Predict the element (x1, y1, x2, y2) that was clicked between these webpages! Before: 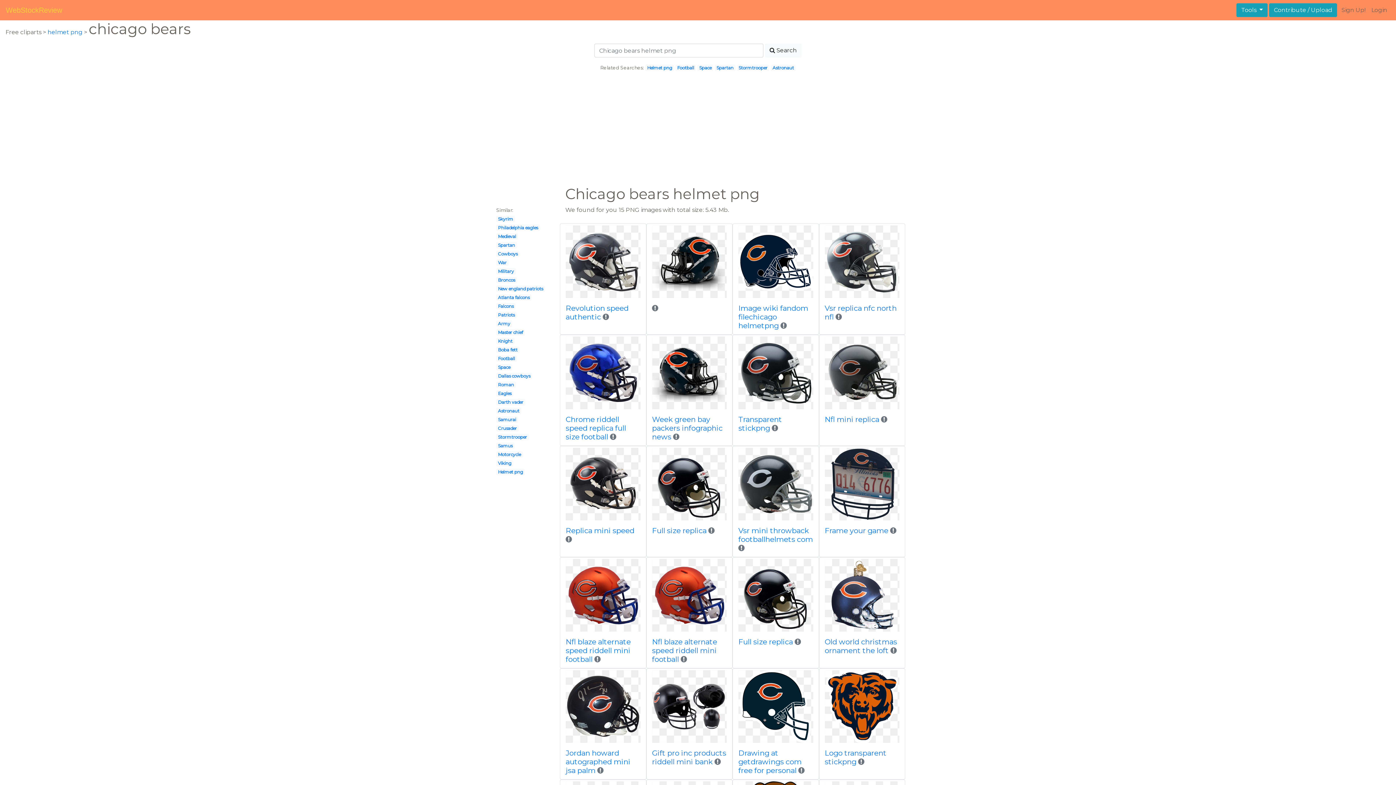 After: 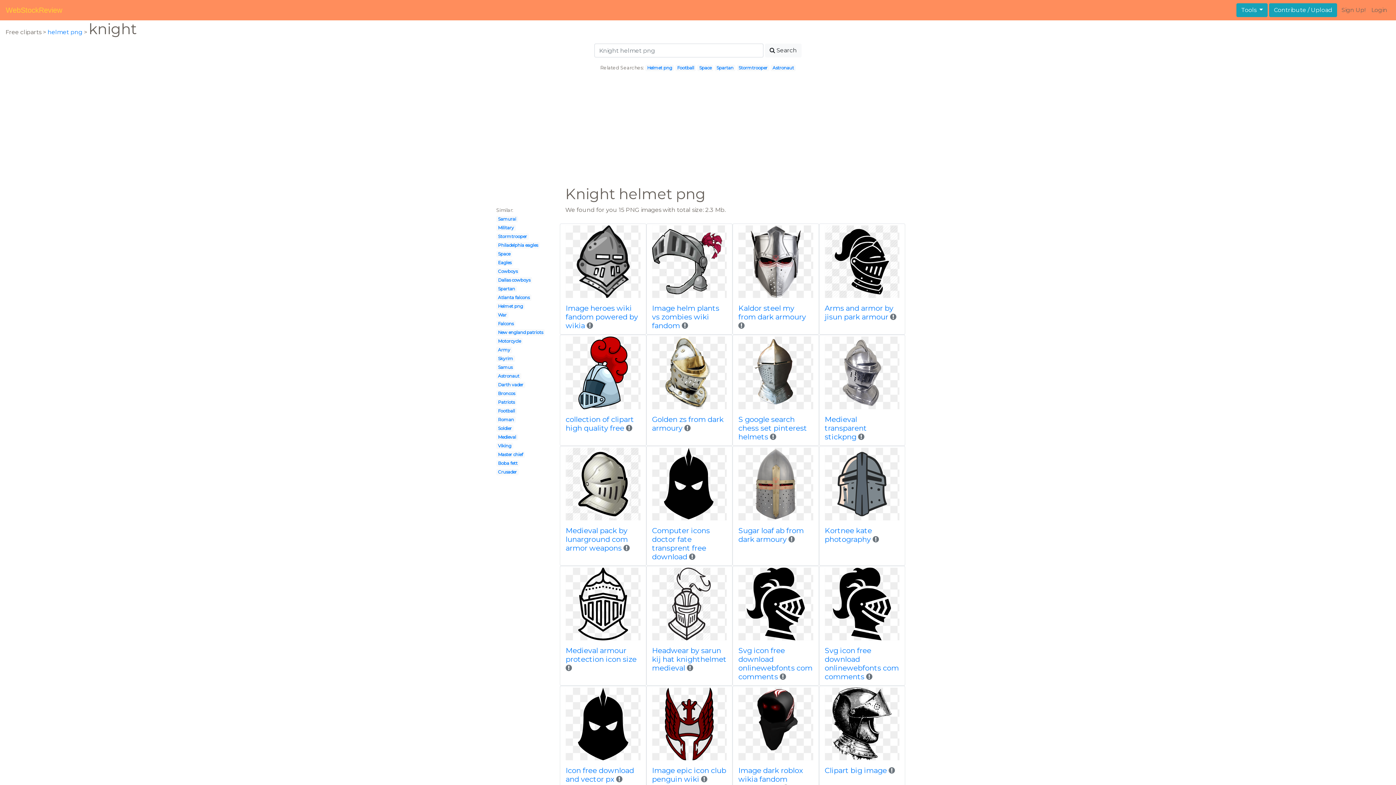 Action: label: Knight bbox: (498, 338, 512, 344)